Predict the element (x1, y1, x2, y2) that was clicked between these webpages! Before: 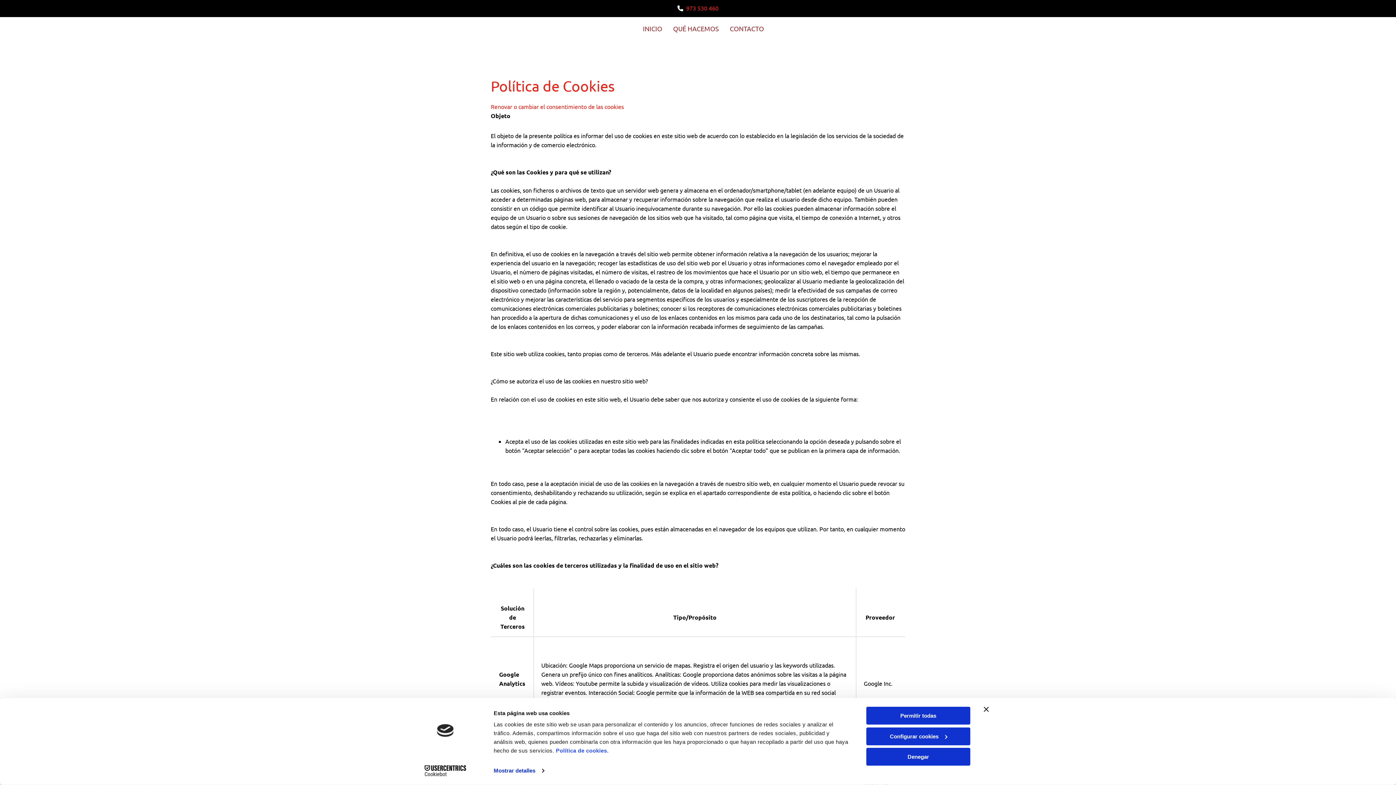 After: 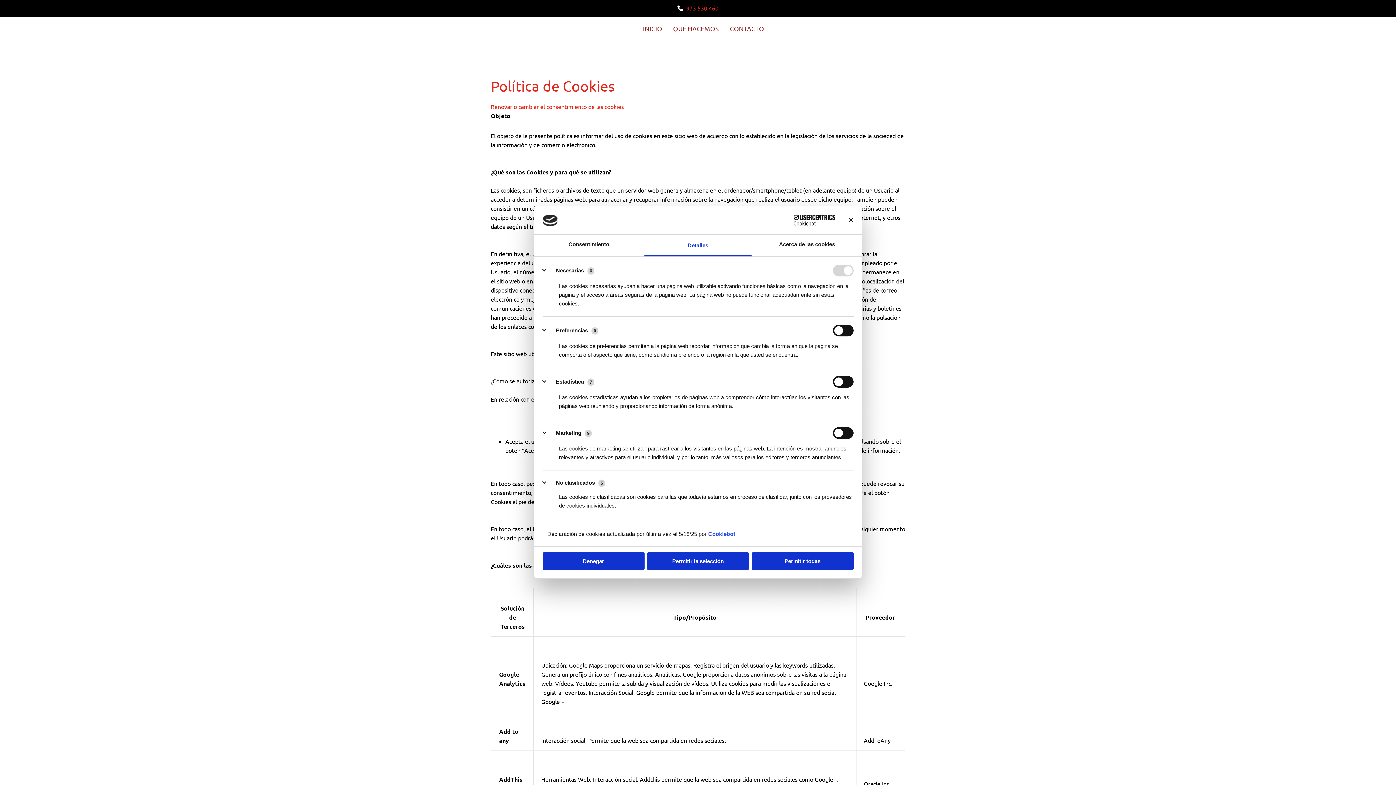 Action: label: Configurar cookies bbox: (866, 727, 970, 745)